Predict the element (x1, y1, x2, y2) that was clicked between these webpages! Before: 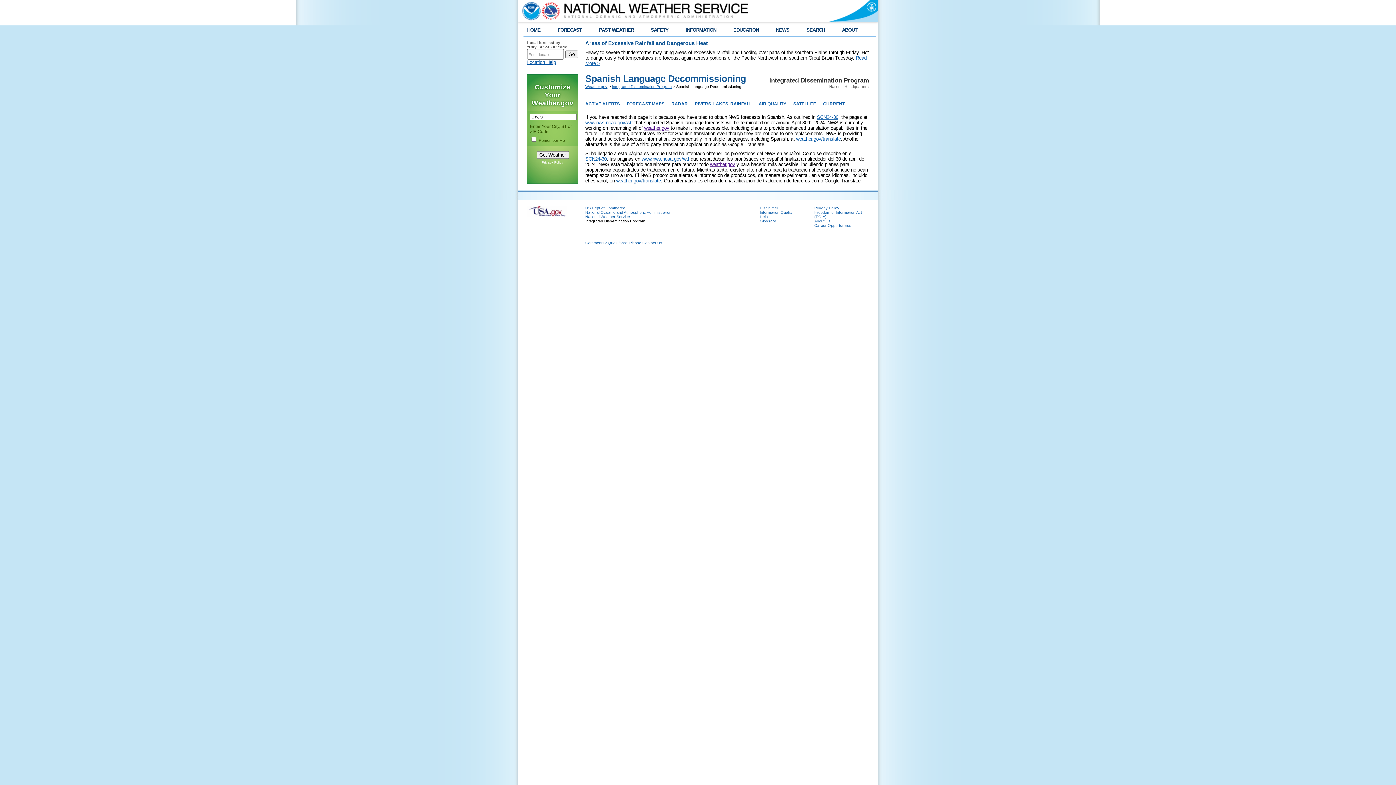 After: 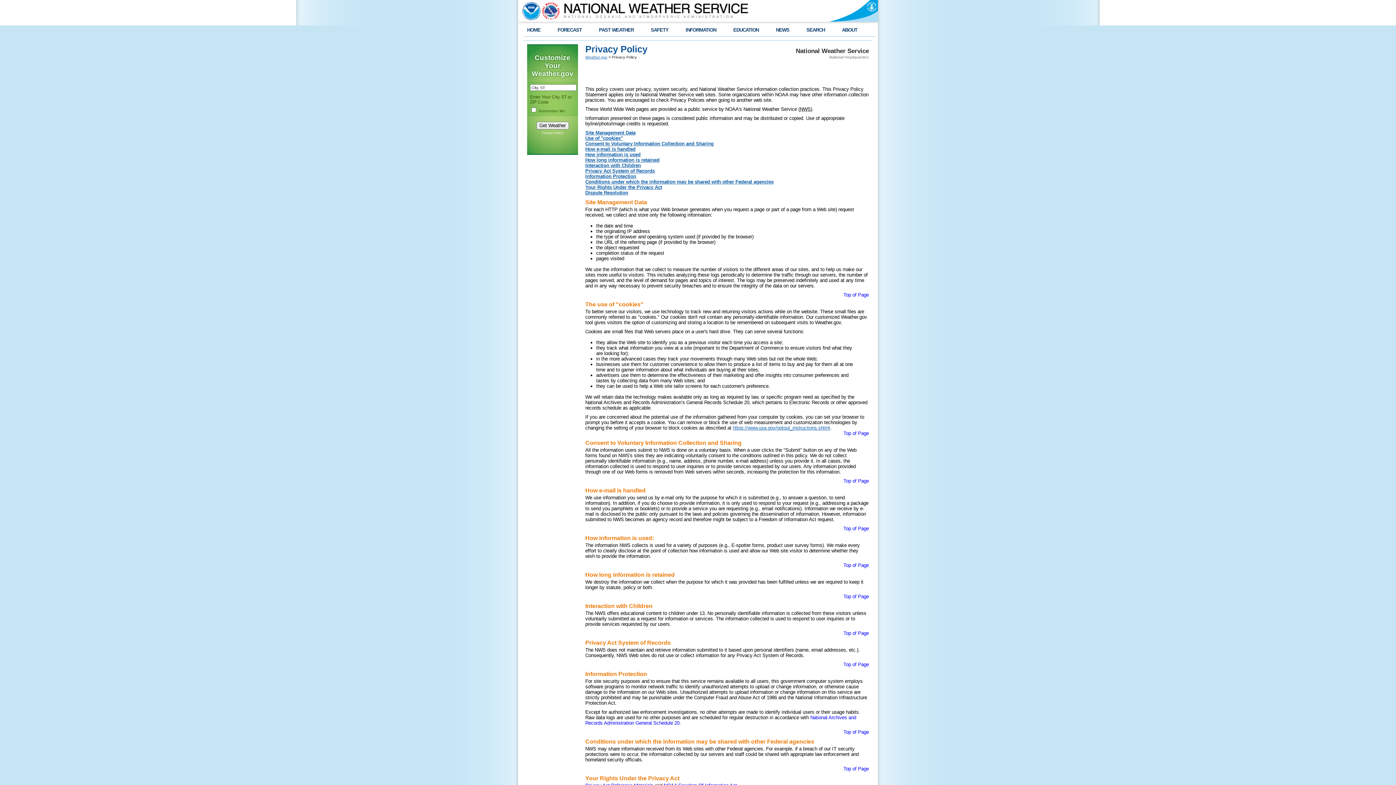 Action: label: Privacy Policy bbox: (814, 205, 839, 210)